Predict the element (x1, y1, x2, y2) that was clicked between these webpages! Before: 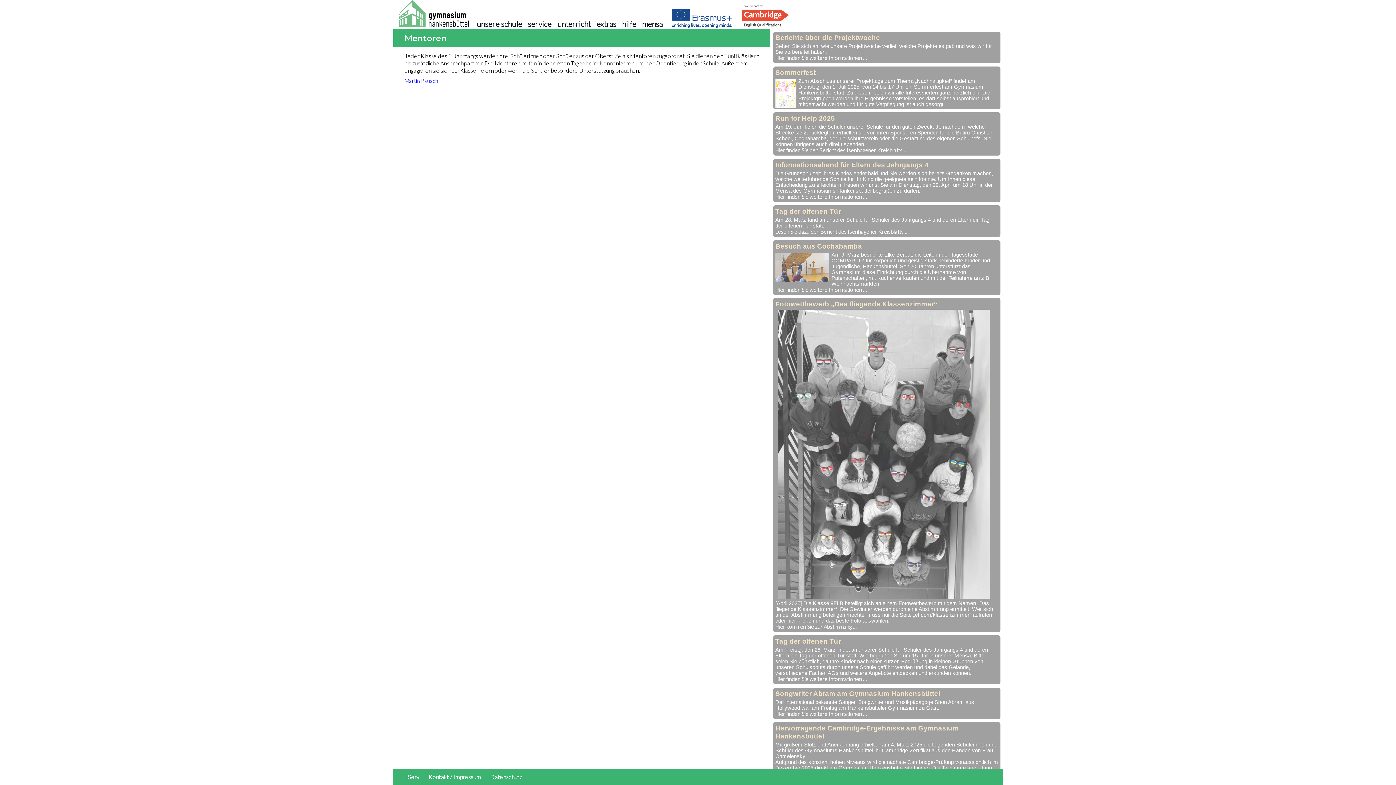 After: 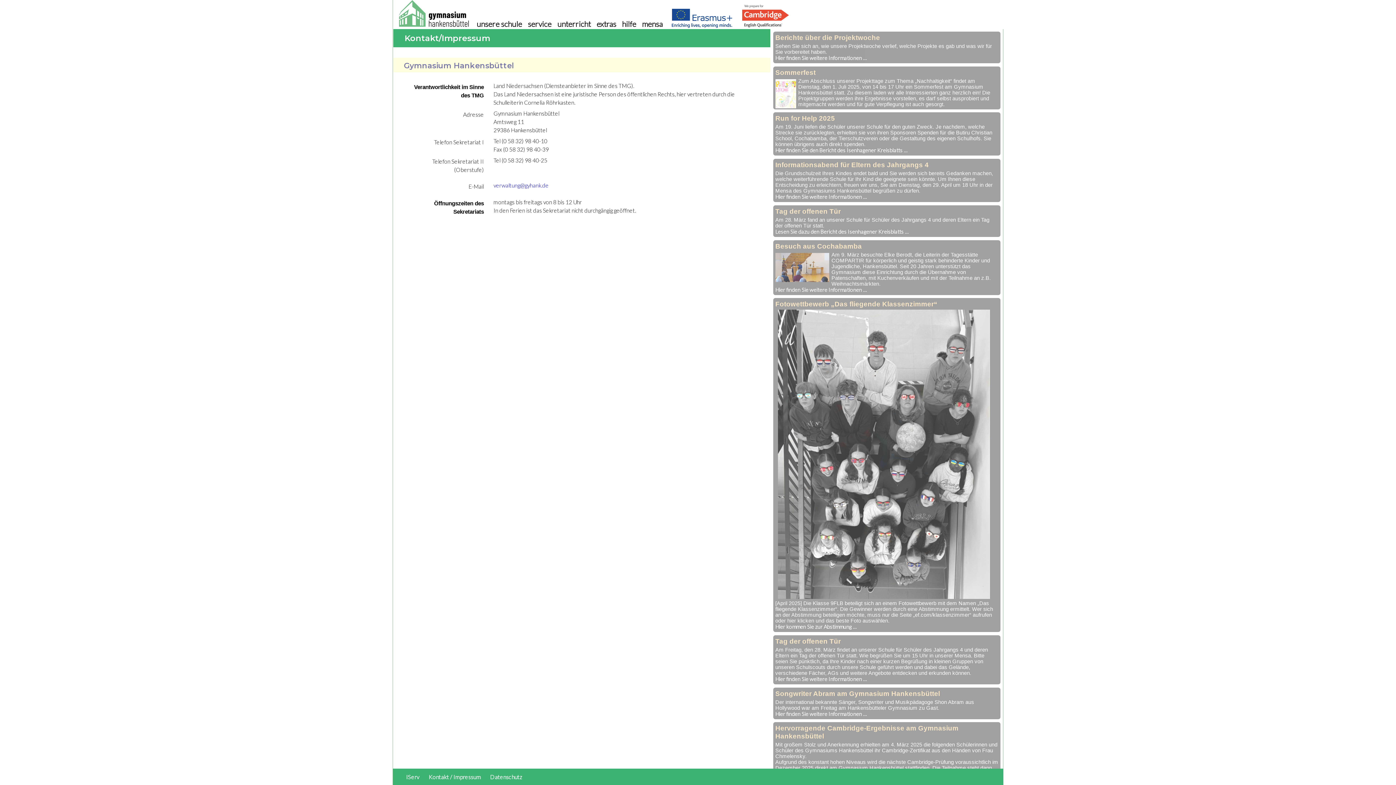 Action: label: Kontakt / Impressum bbox: (428, 774, 490, 780)